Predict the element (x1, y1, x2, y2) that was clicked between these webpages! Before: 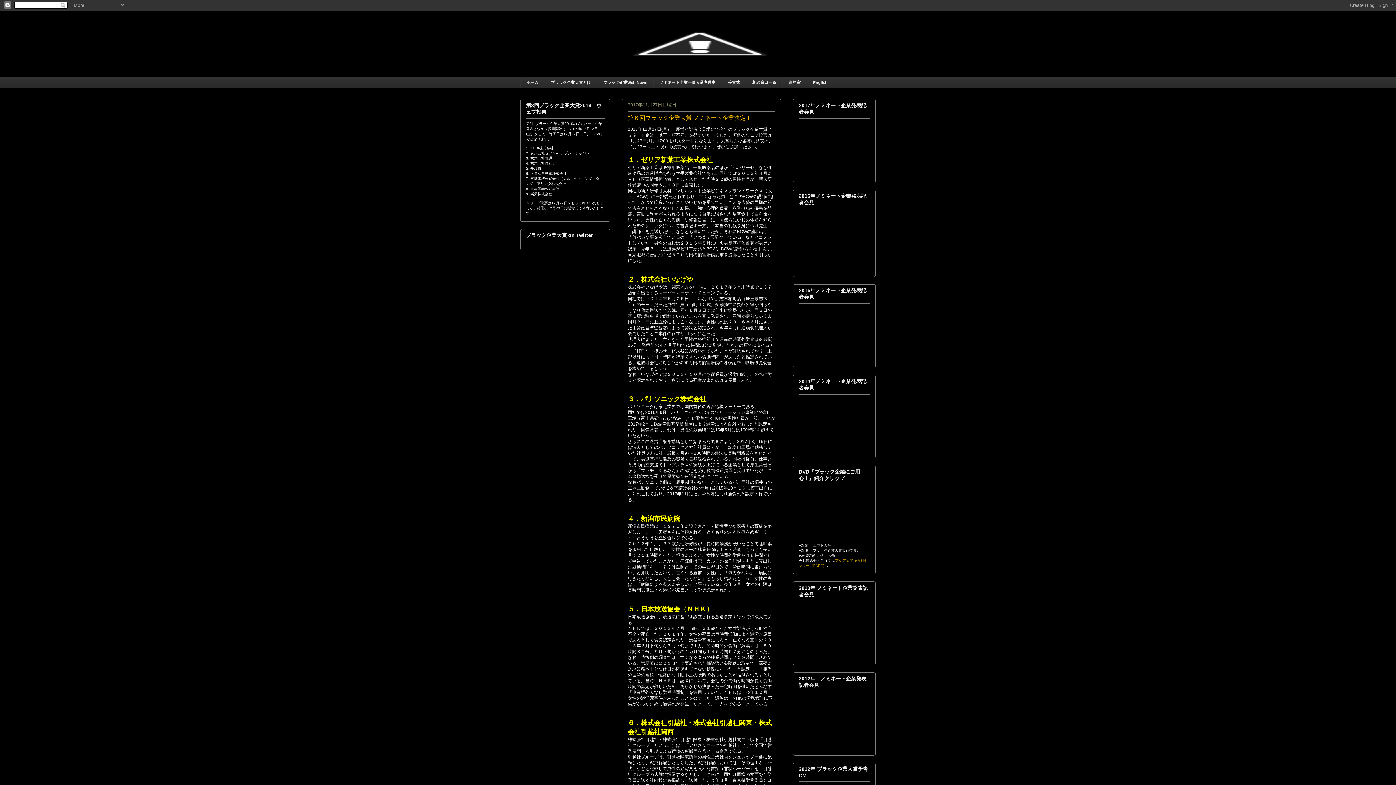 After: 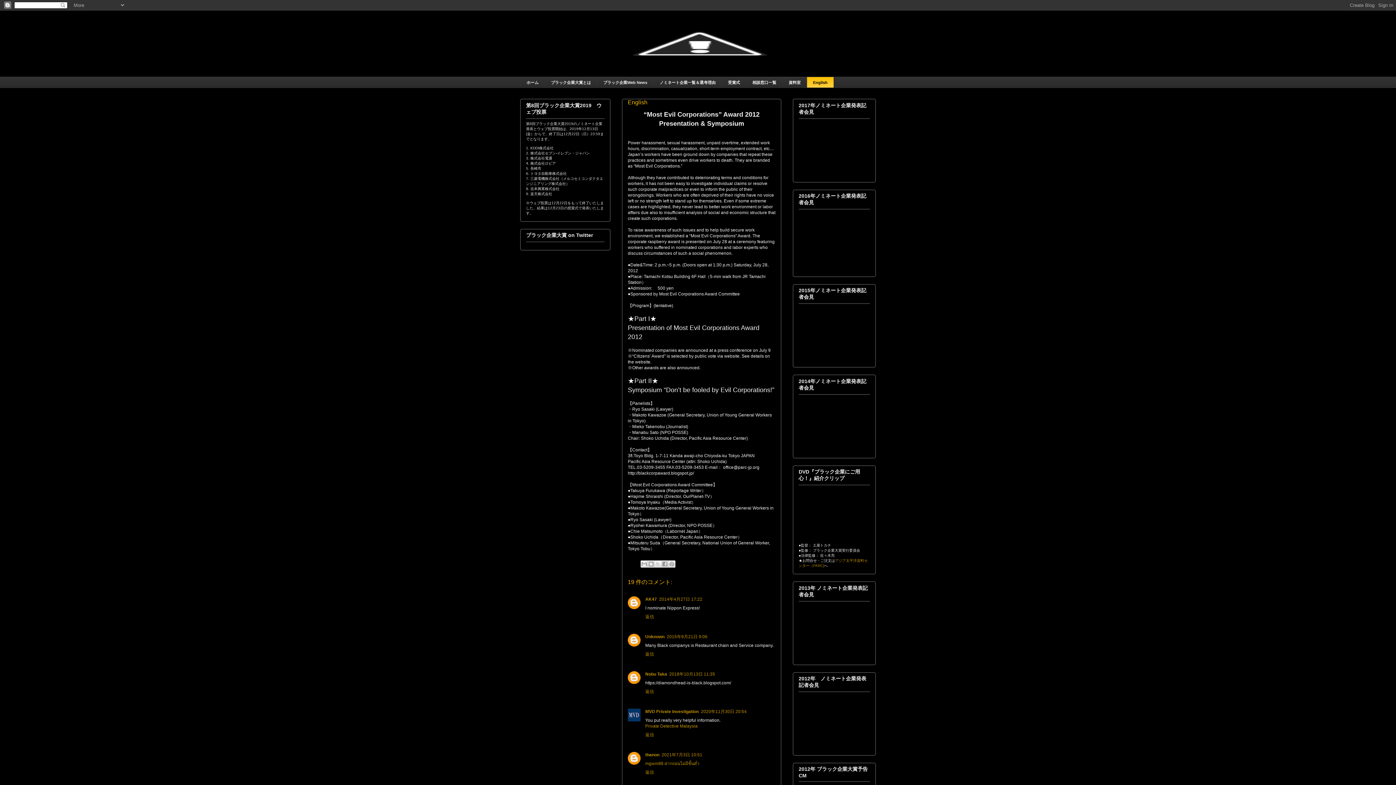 Action: label: English bbox: (806, 76, 834, 88)